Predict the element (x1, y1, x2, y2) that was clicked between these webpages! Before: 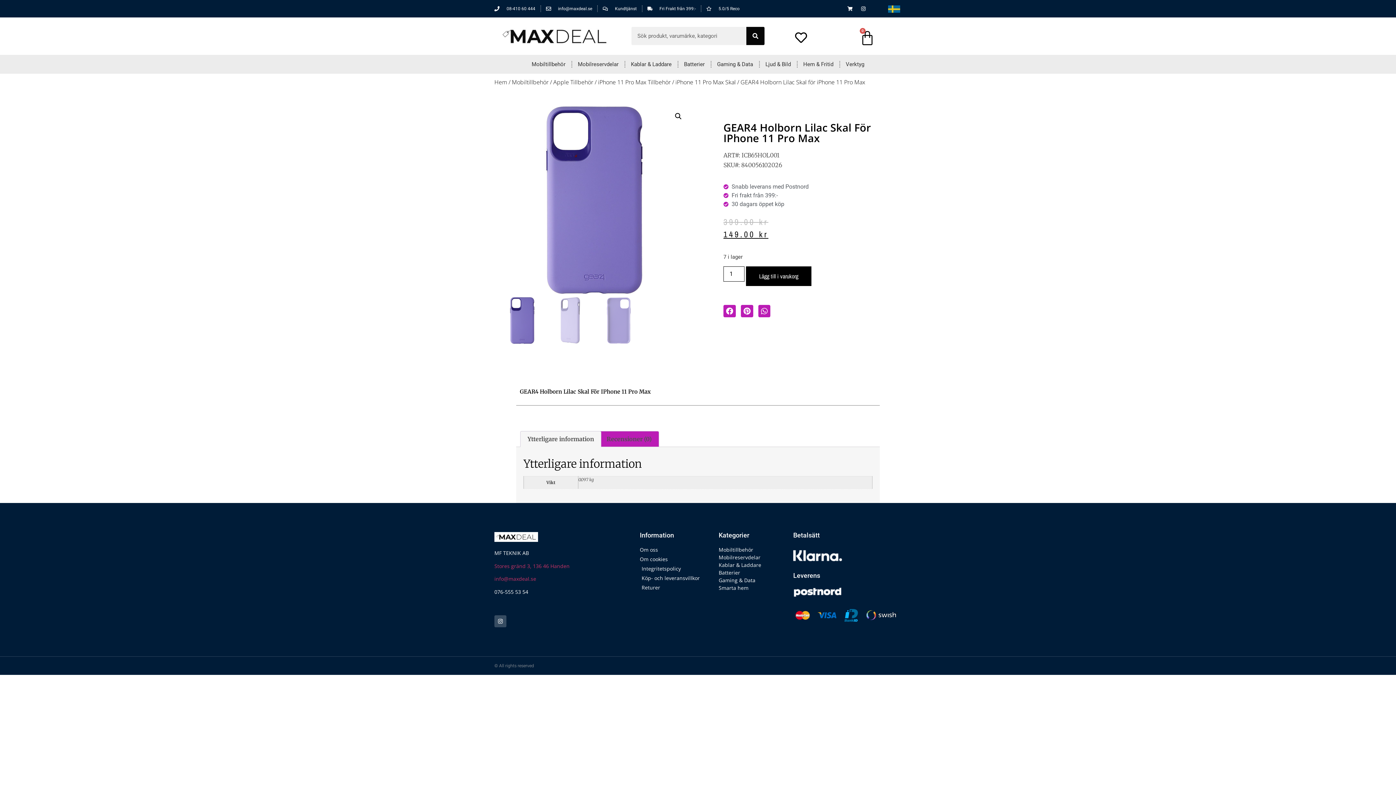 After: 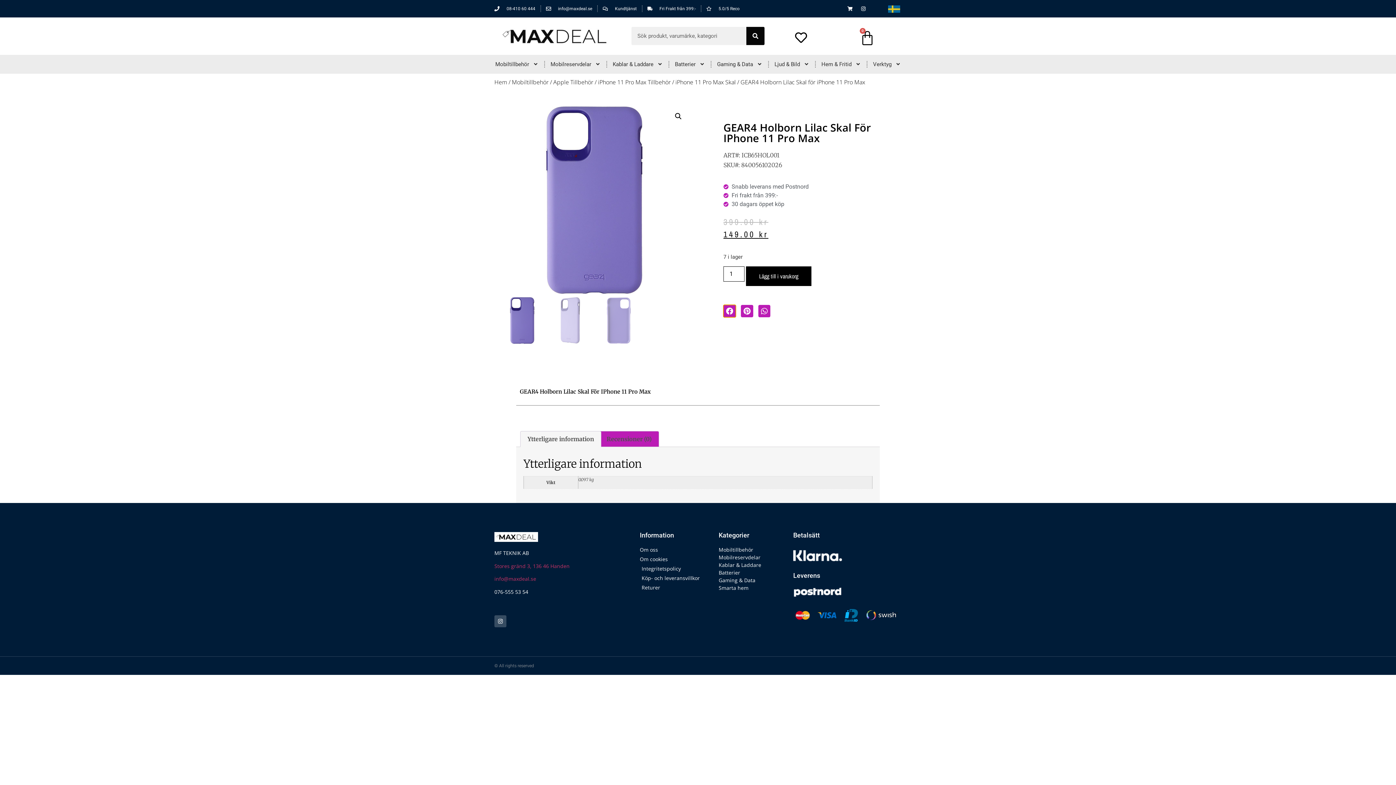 Action: bbox: (723, 305, 735, 317) label: Dela på facebook